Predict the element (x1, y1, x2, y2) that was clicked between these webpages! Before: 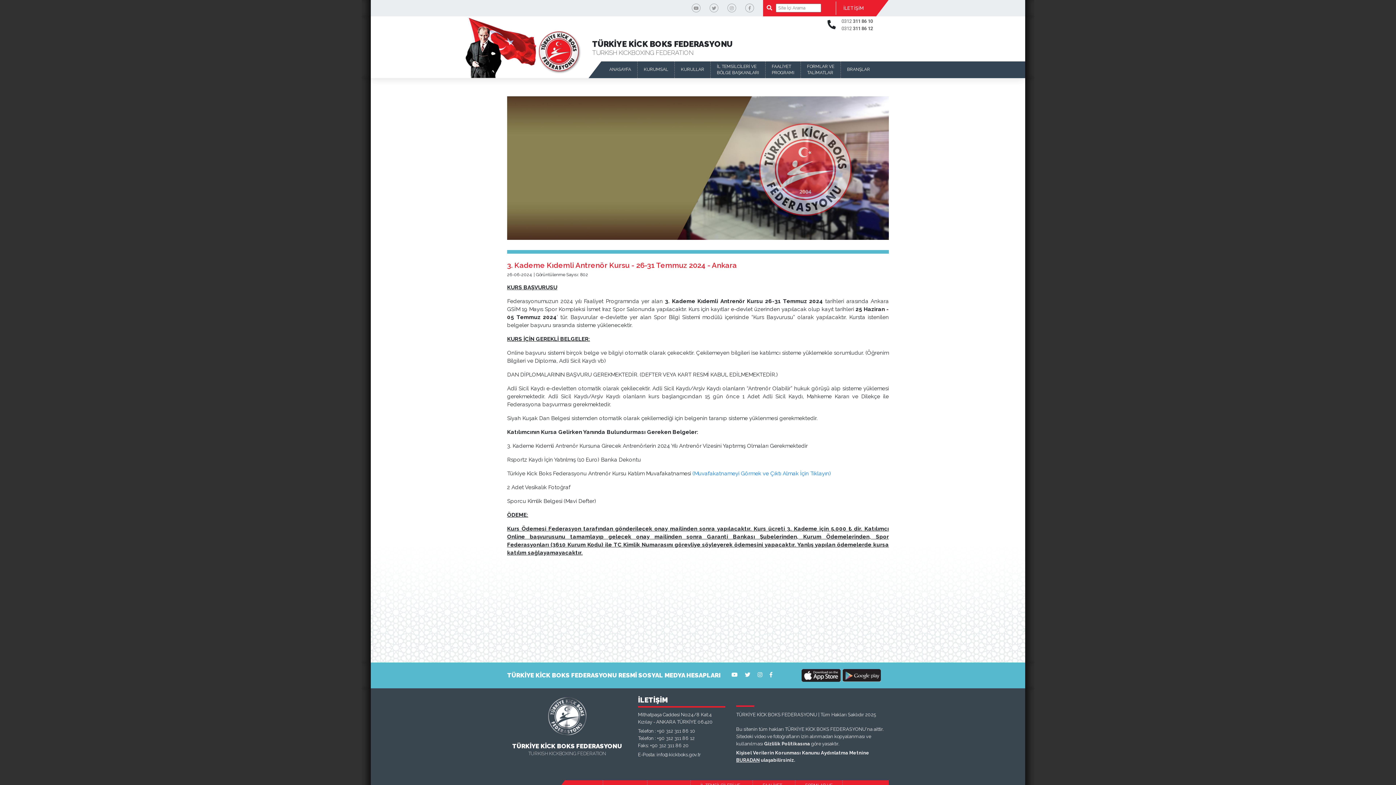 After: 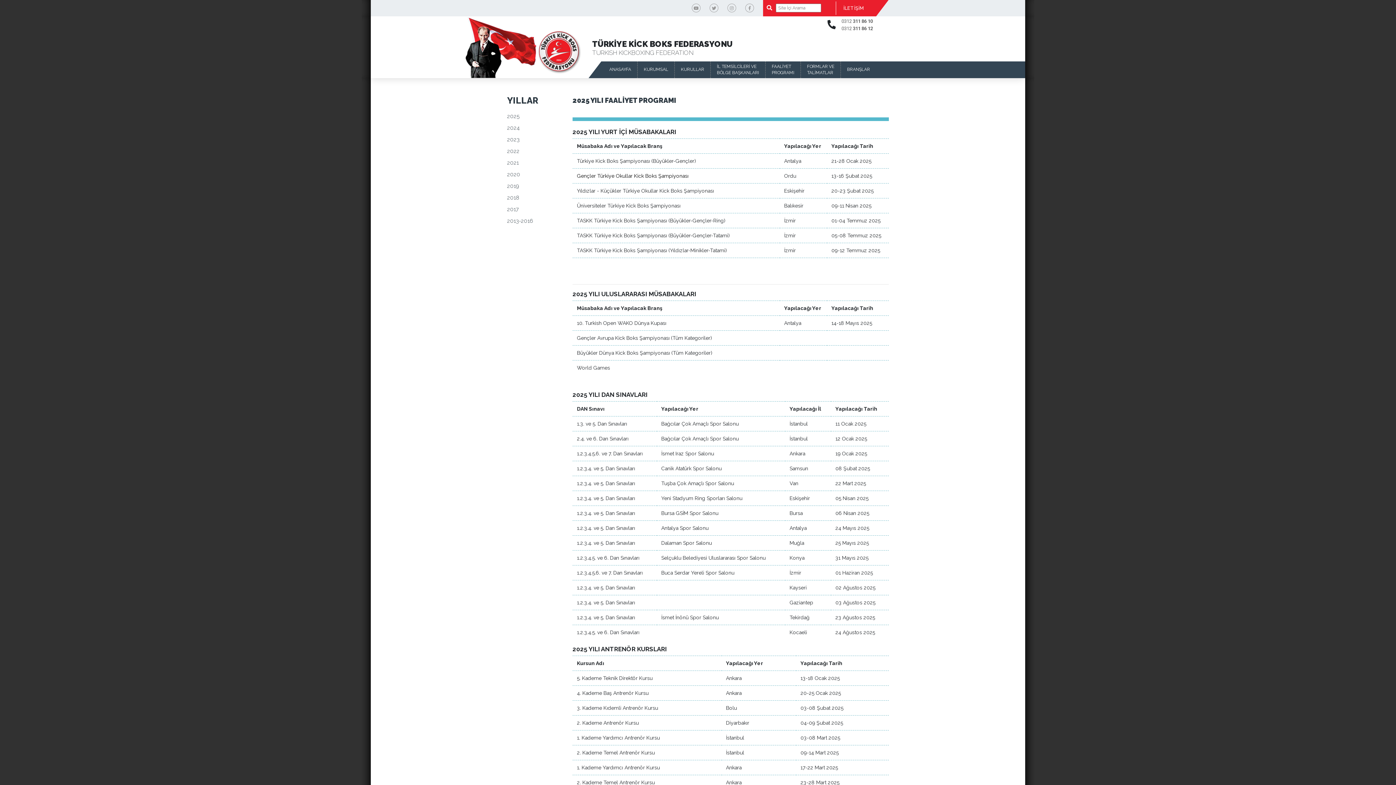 Action: label: FAALİYET
PROGRAMI bbox: (765, 61, 800, 78)